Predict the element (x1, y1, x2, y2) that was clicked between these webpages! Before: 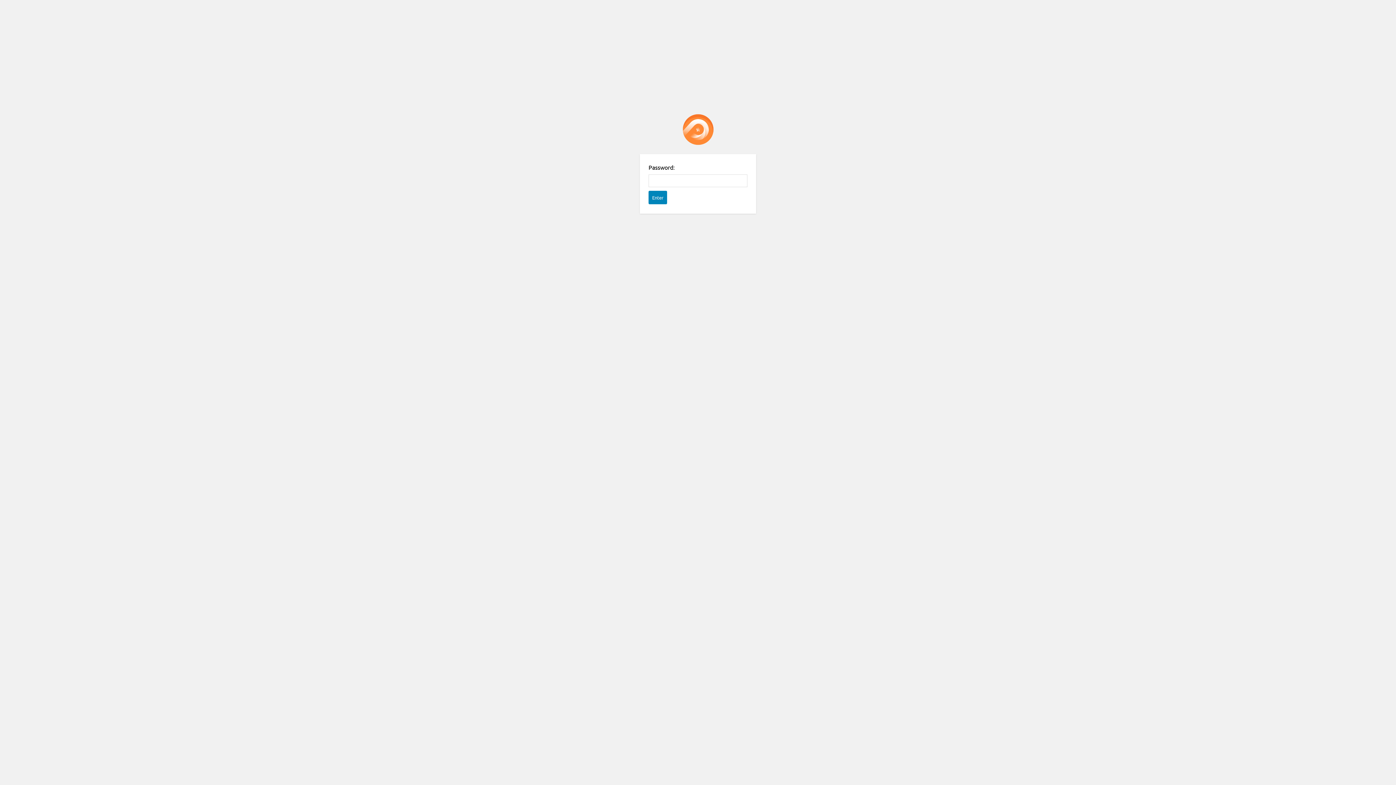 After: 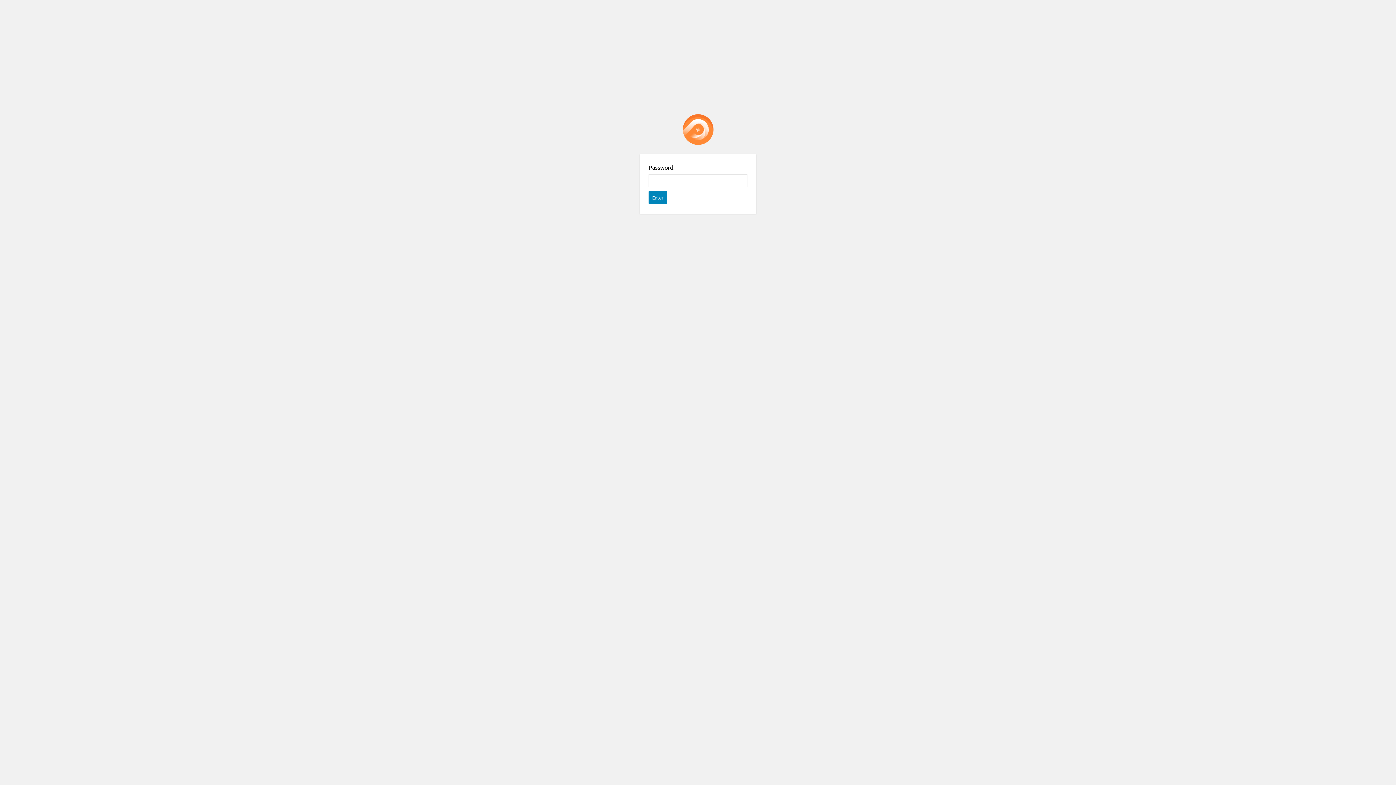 Action: label: Password Protect WordPress plugin bbox: (682, 114, 713, 145)